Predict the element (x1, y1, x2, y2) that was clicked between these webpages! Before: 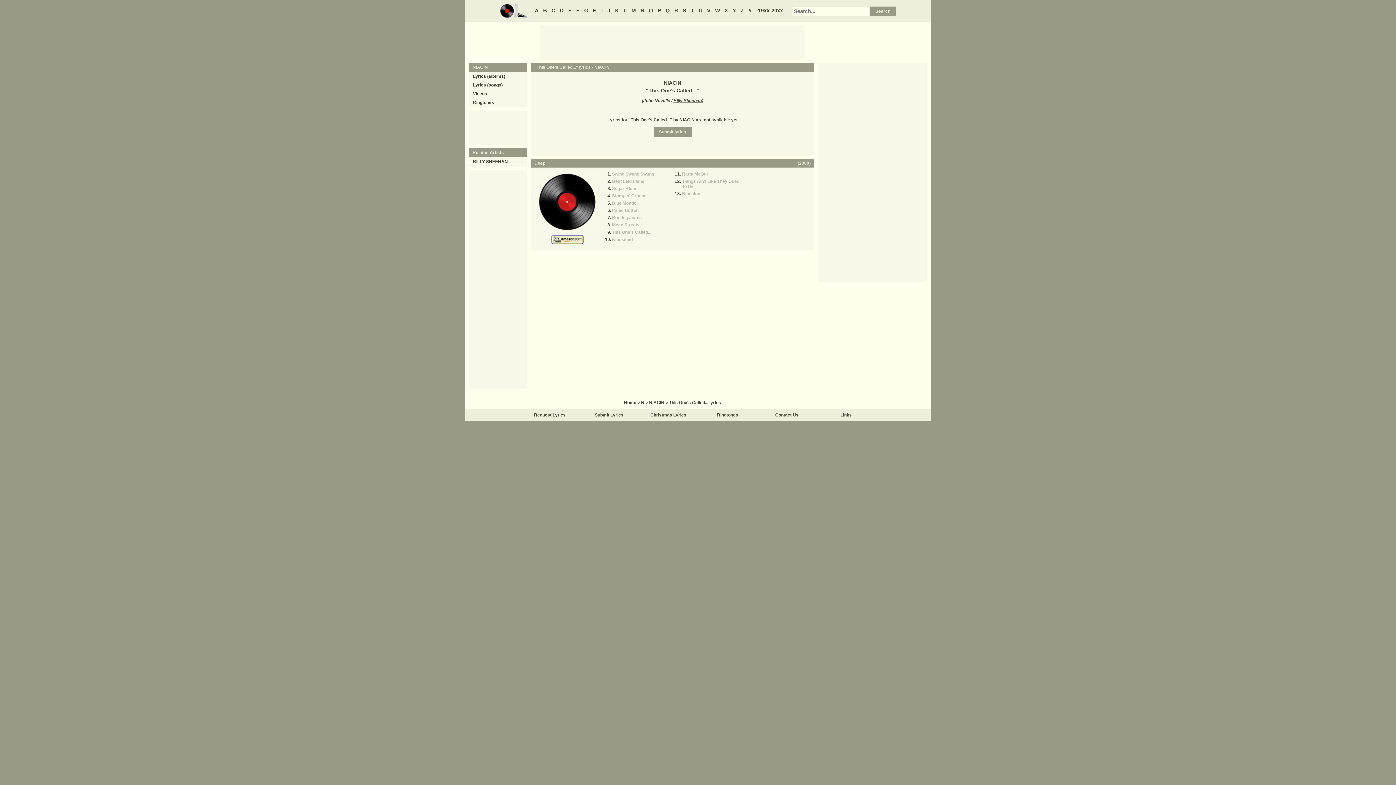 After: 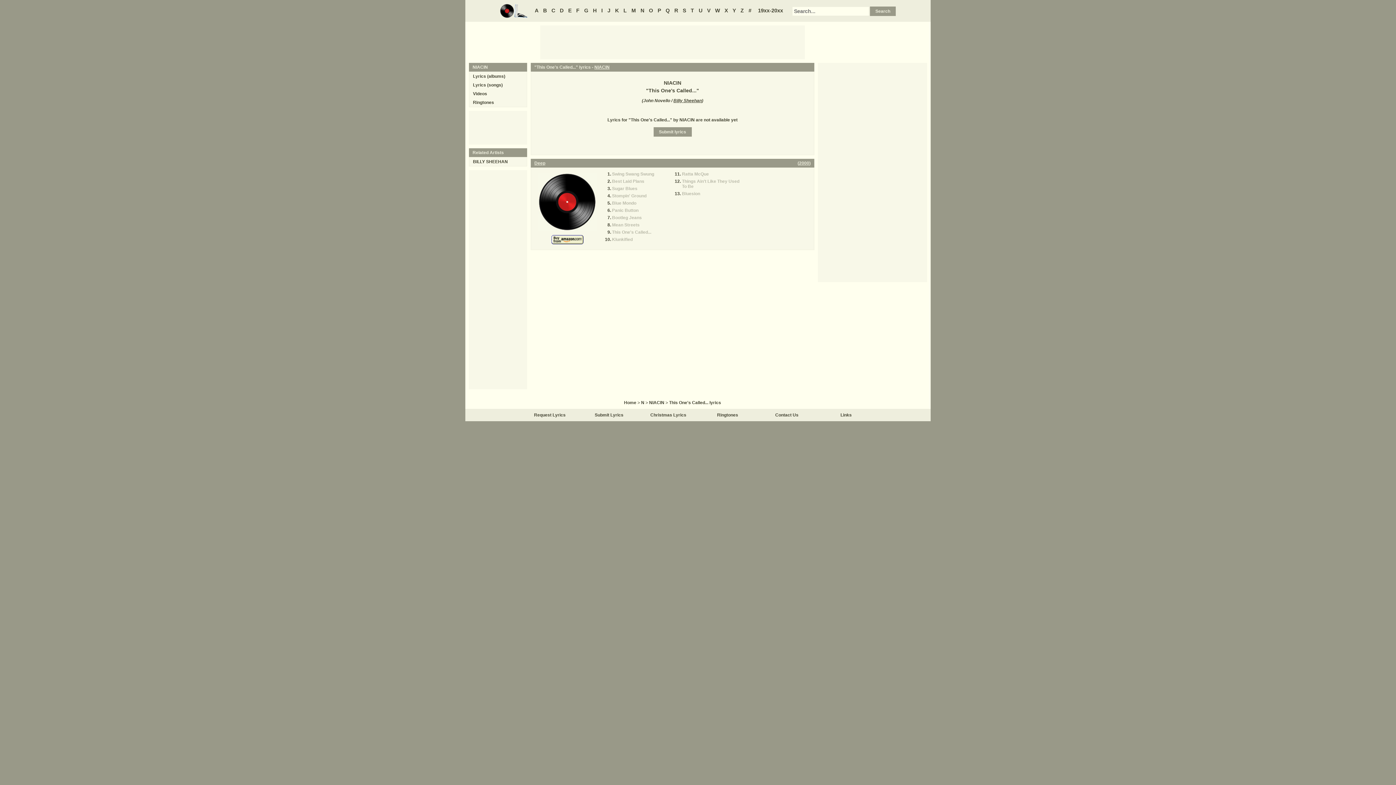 Action: label: This One's Called... bbox: (612, 229, 651, 234)